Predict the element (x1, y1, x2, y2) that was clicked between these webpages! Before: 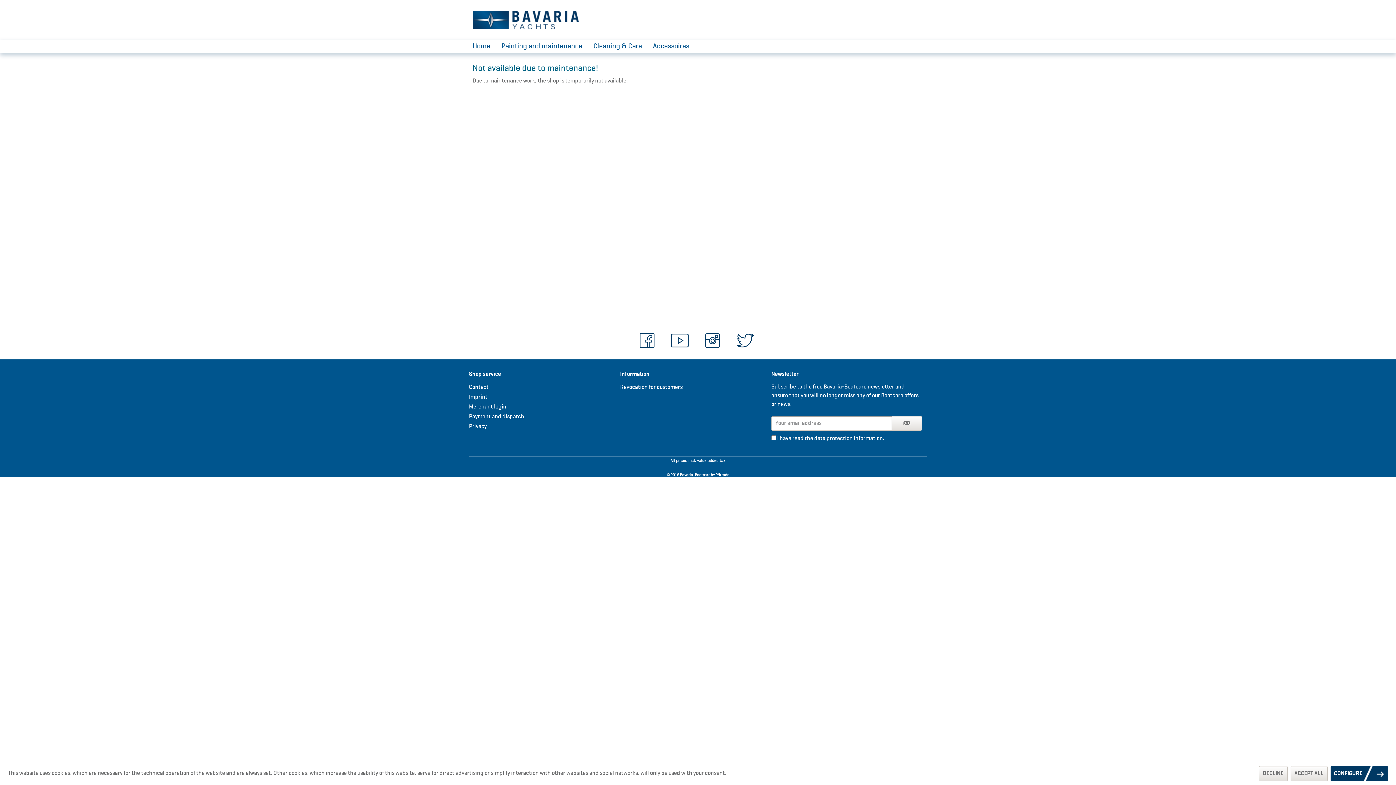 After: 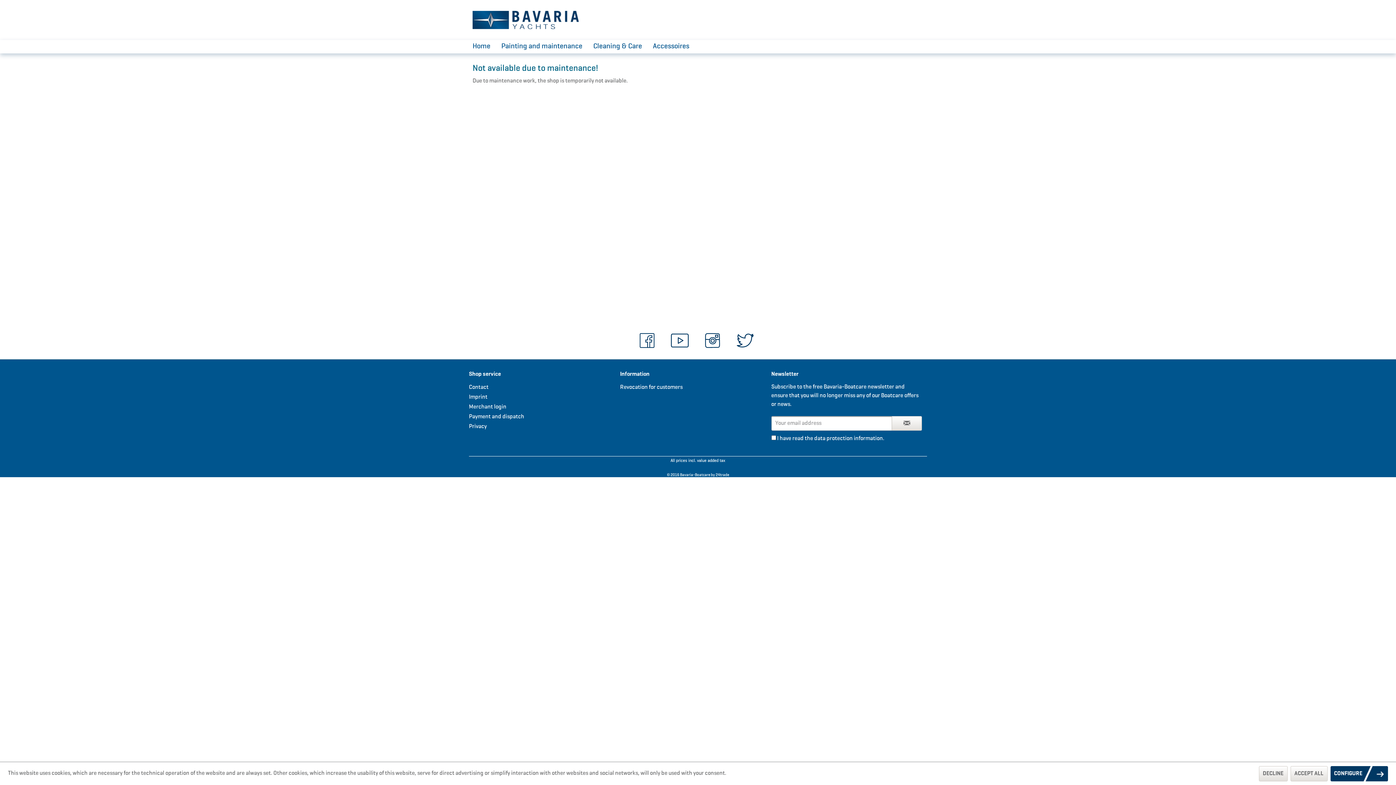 Action: bbox: (736, 345, 754, 351)